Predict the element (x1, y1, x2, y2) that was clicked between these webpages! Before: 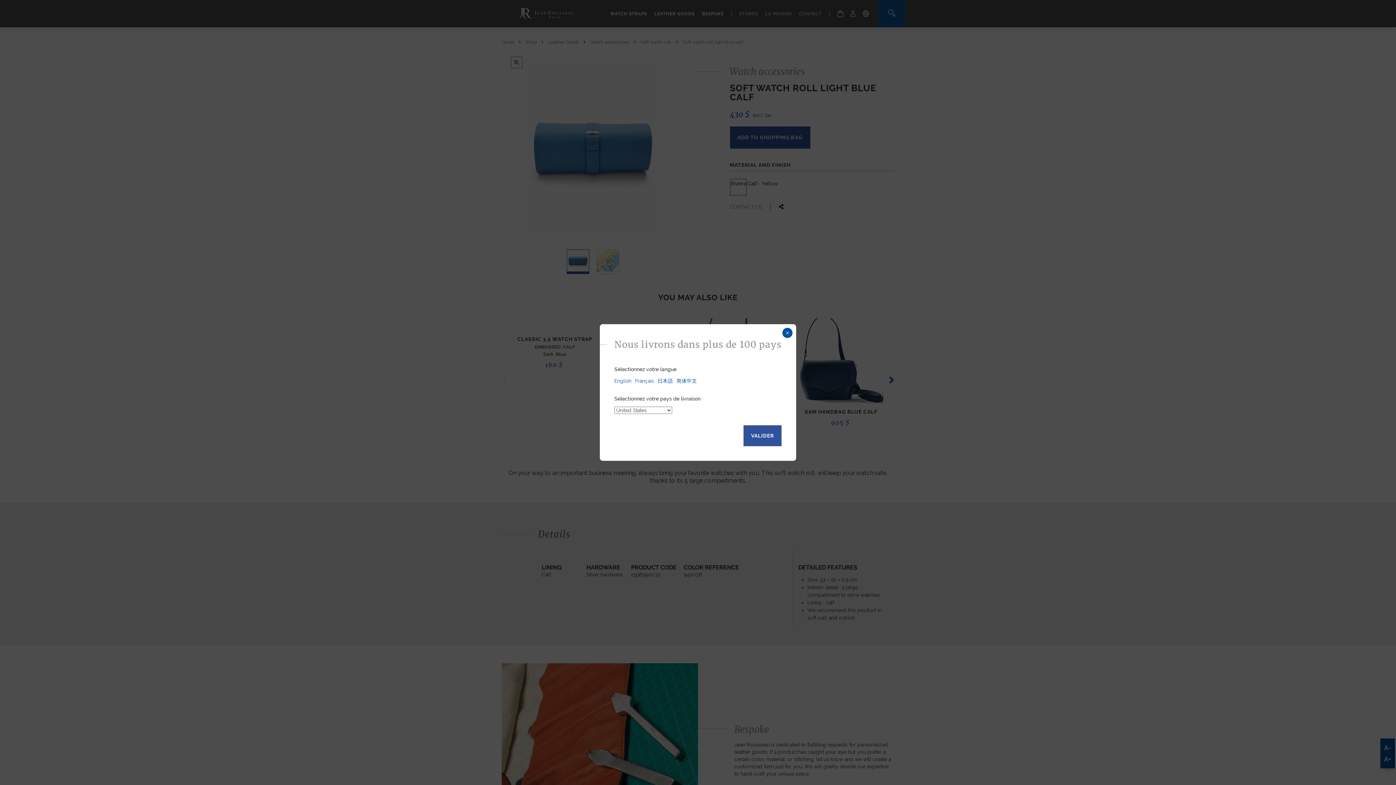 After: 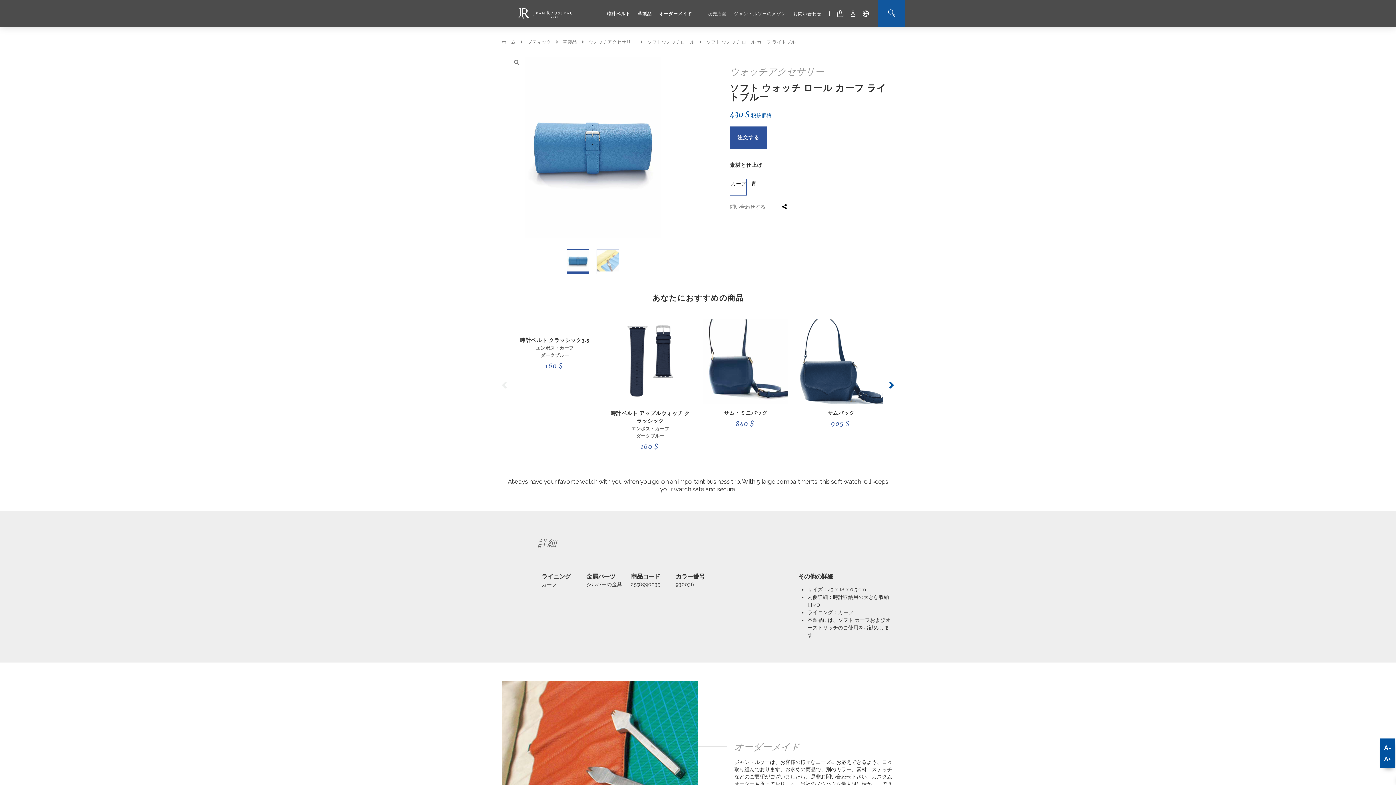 Action: bbox: (657, 378, 673, 384) label: 日本語